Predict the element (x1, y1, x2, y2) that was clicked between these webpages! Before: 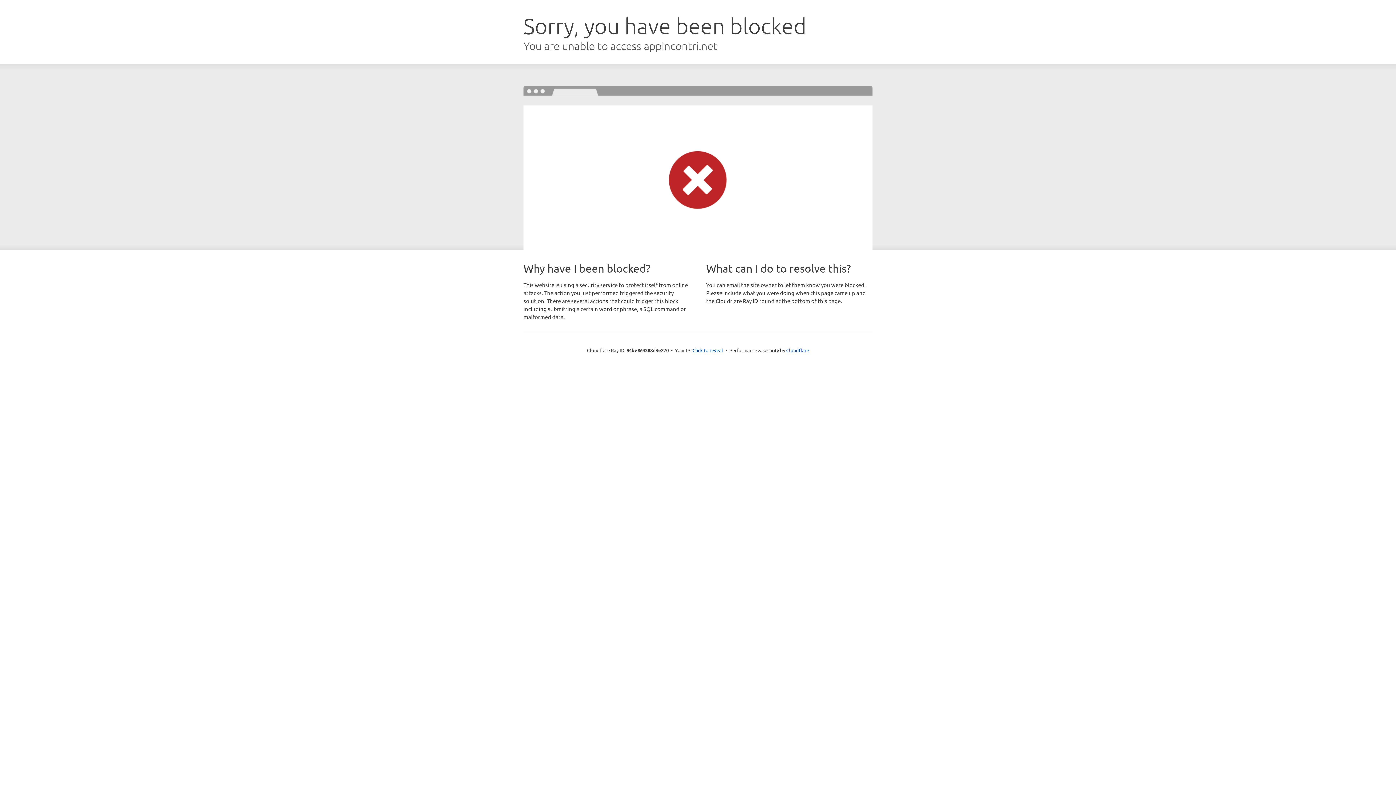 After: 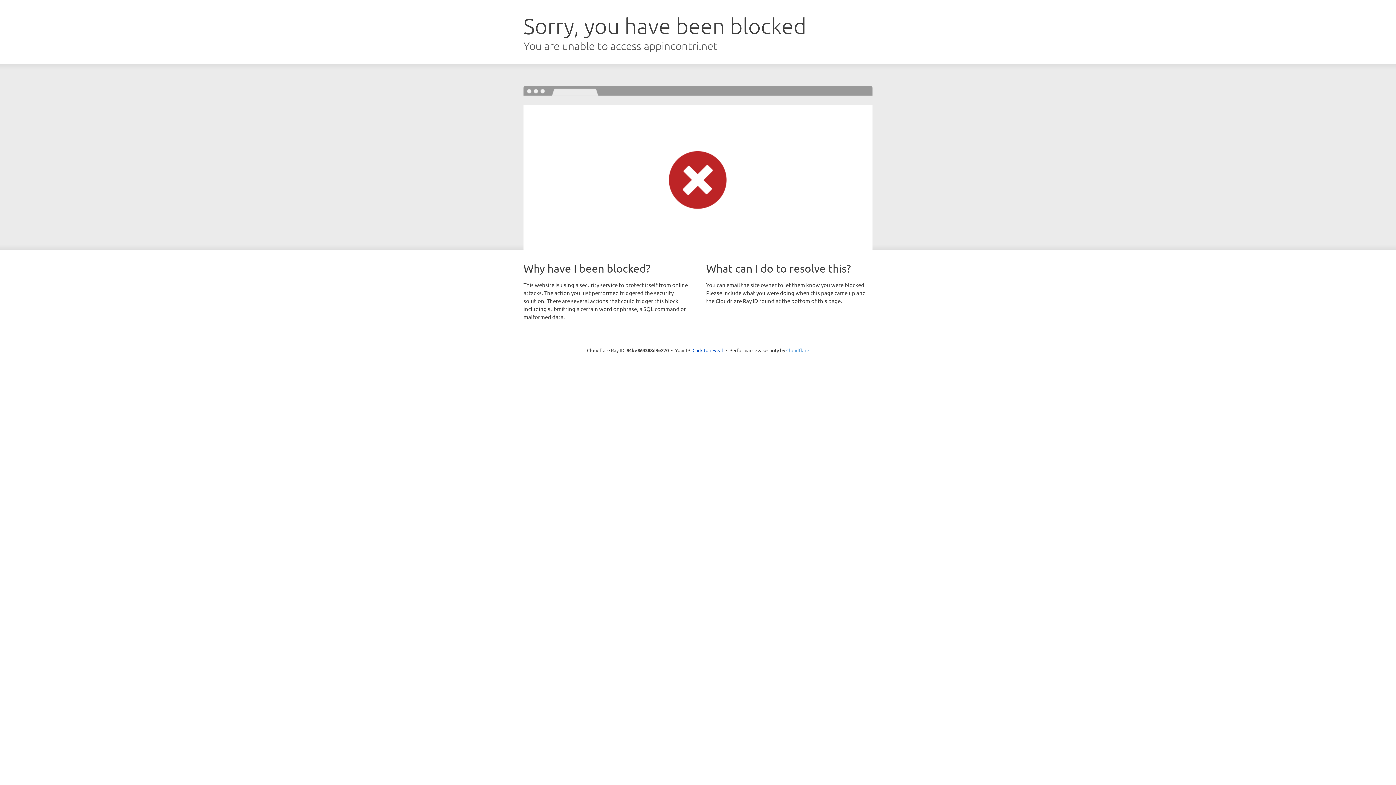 Action: label: Cloudflare bbox: (786, 347, 809, 353)